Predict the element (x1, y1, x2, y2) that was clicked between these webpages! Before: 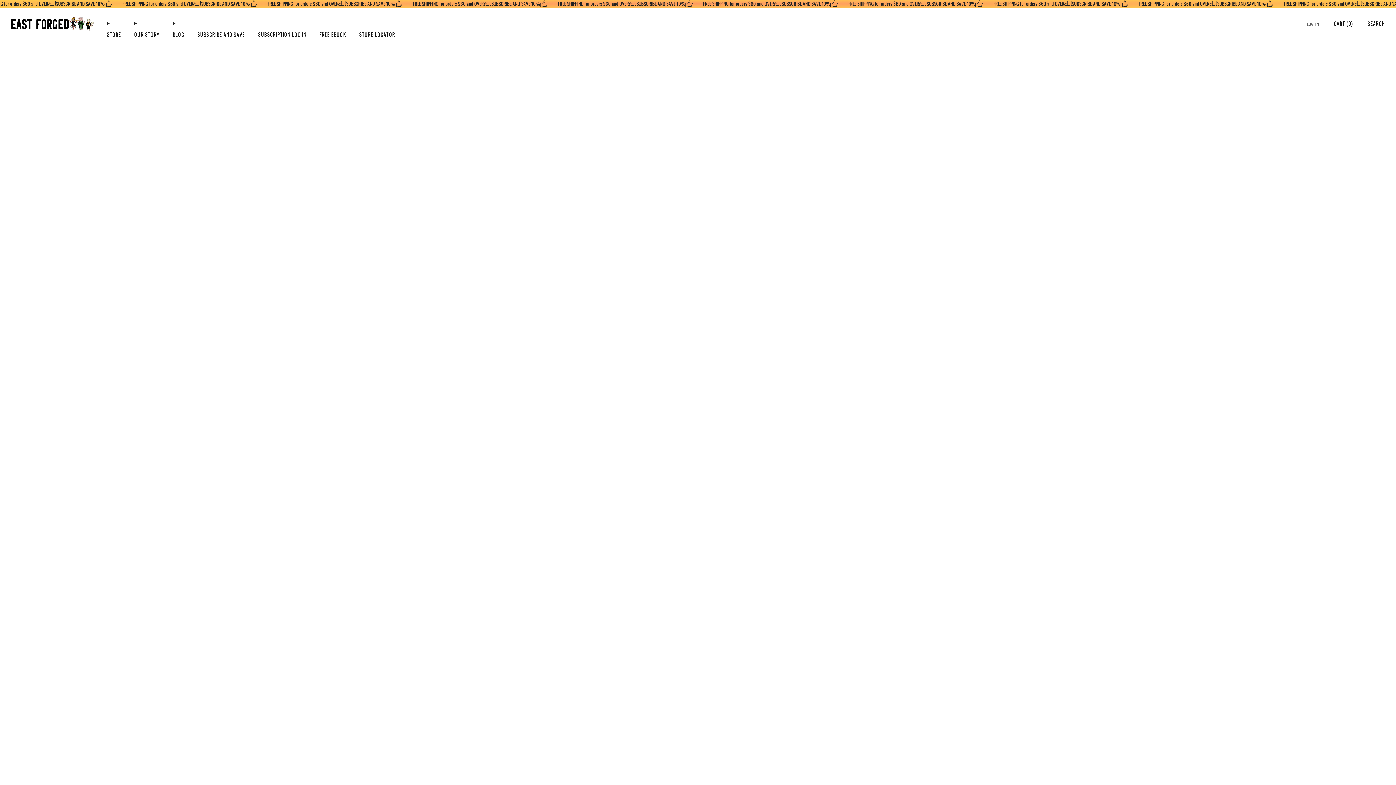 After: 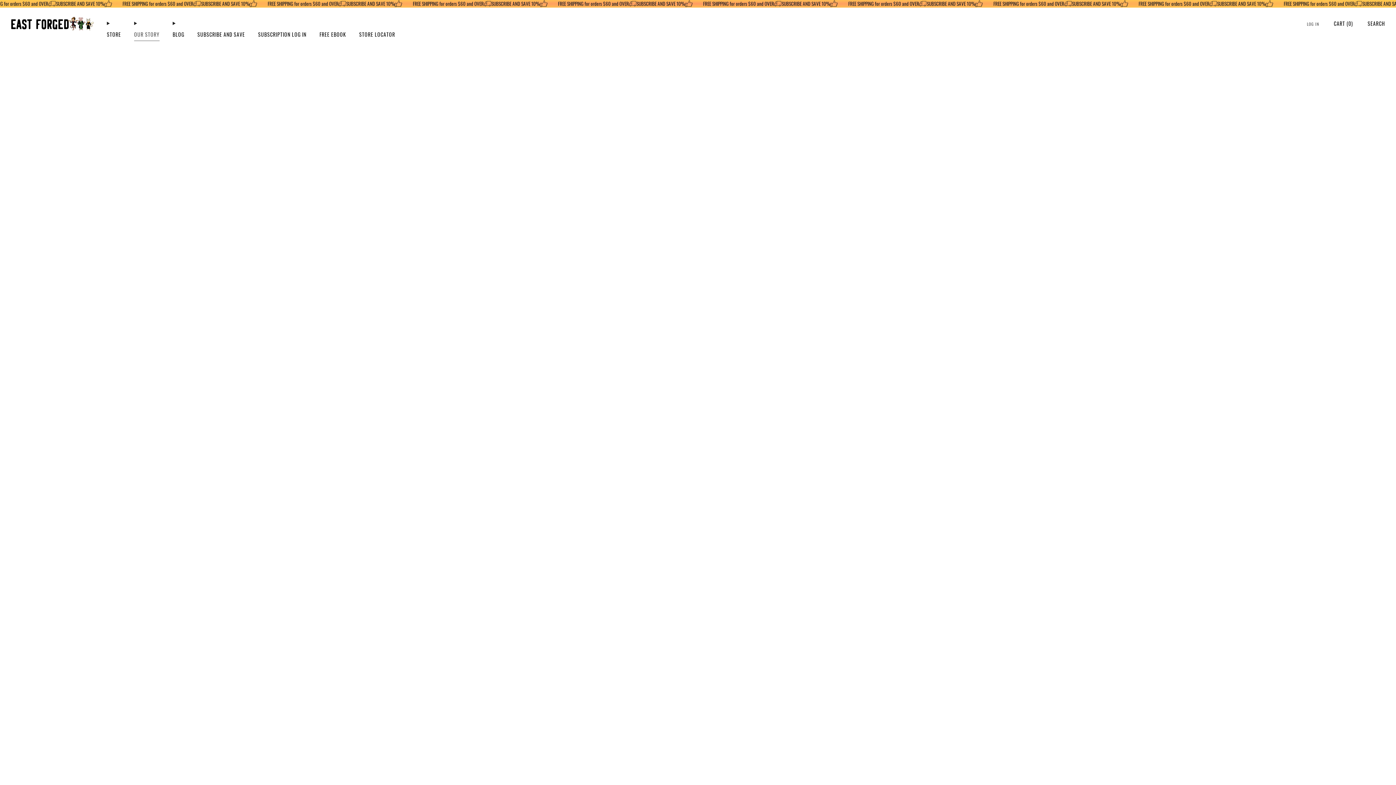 Action: bbox: (134, 28, 159, 40) label: OUR STORY